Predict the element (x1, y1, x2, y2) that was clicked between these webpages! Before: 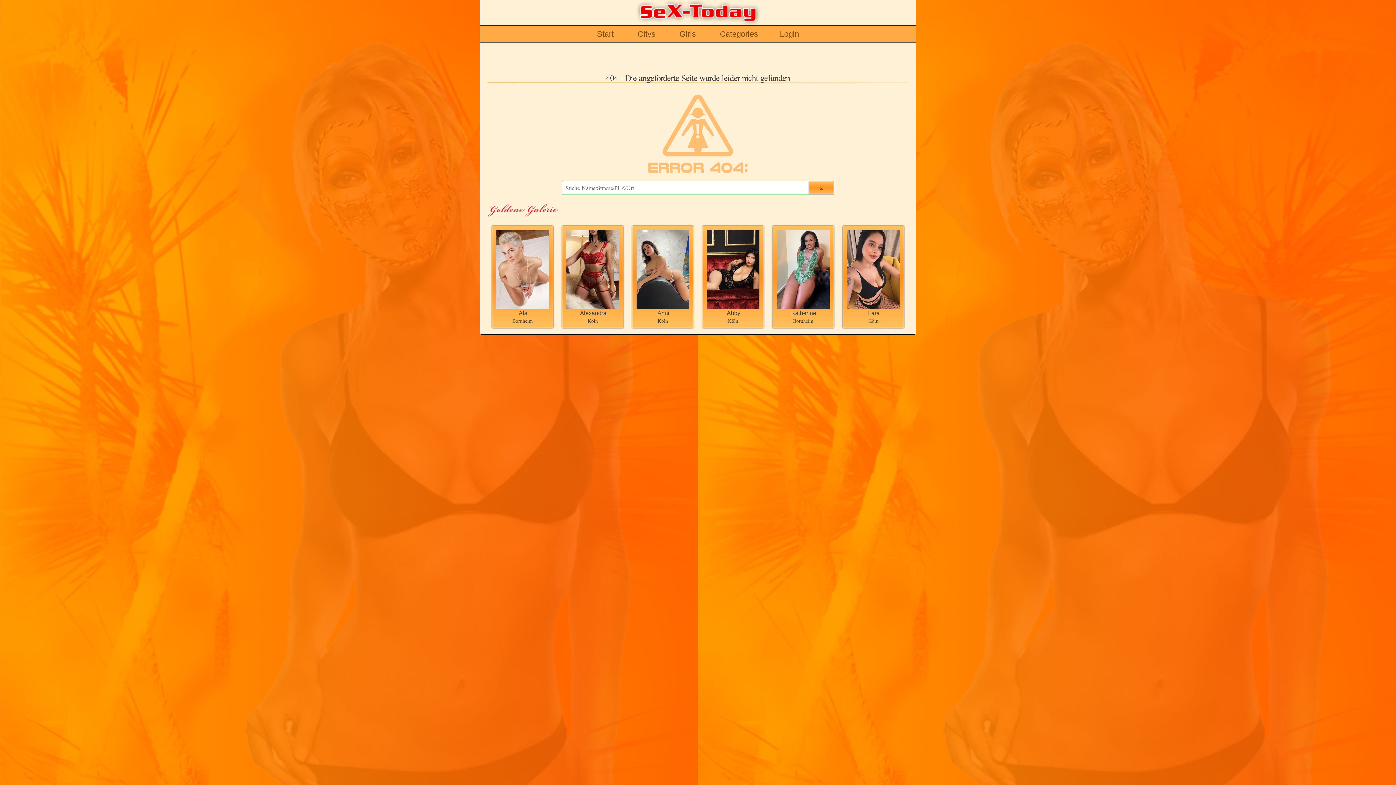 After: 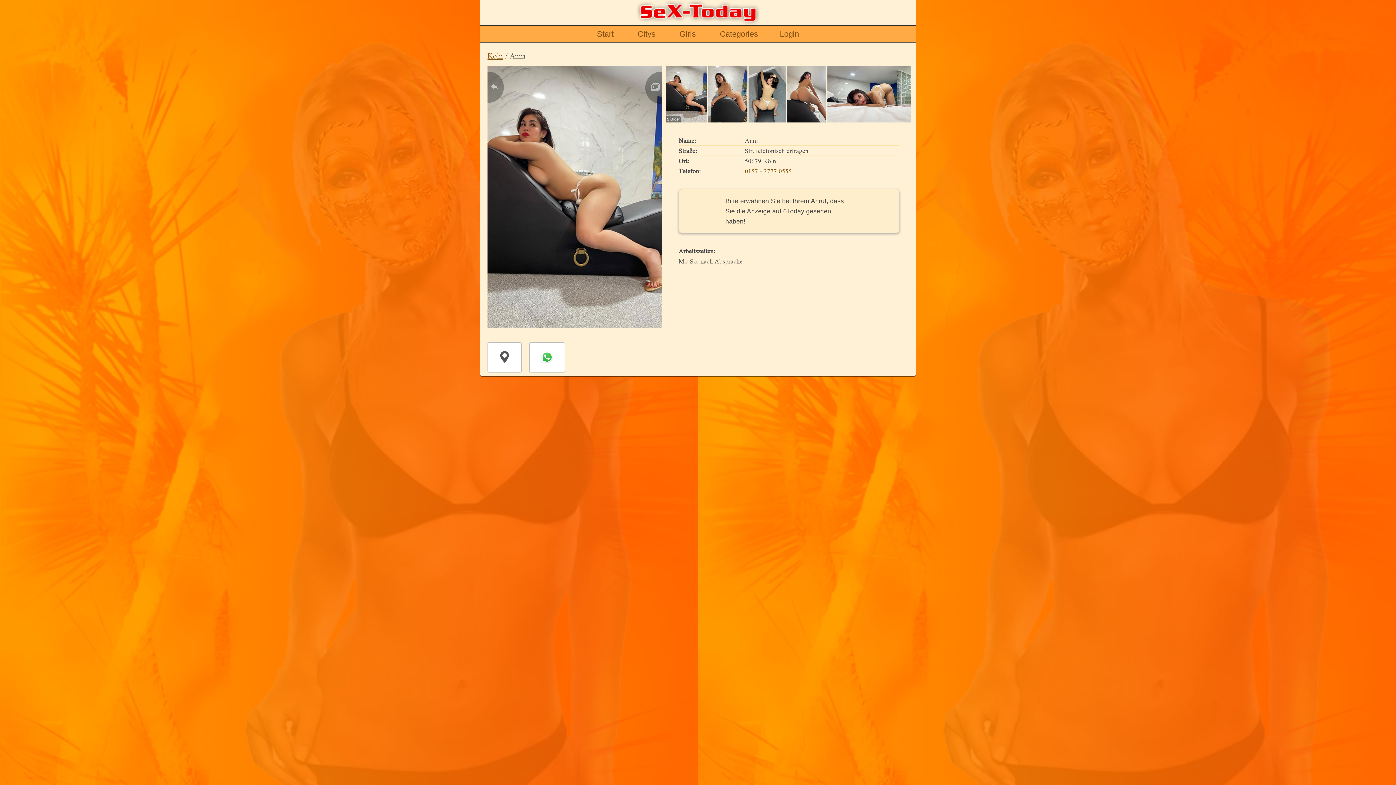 Action: bbox: (627, 225, 698, 328) label: Anni

Köln